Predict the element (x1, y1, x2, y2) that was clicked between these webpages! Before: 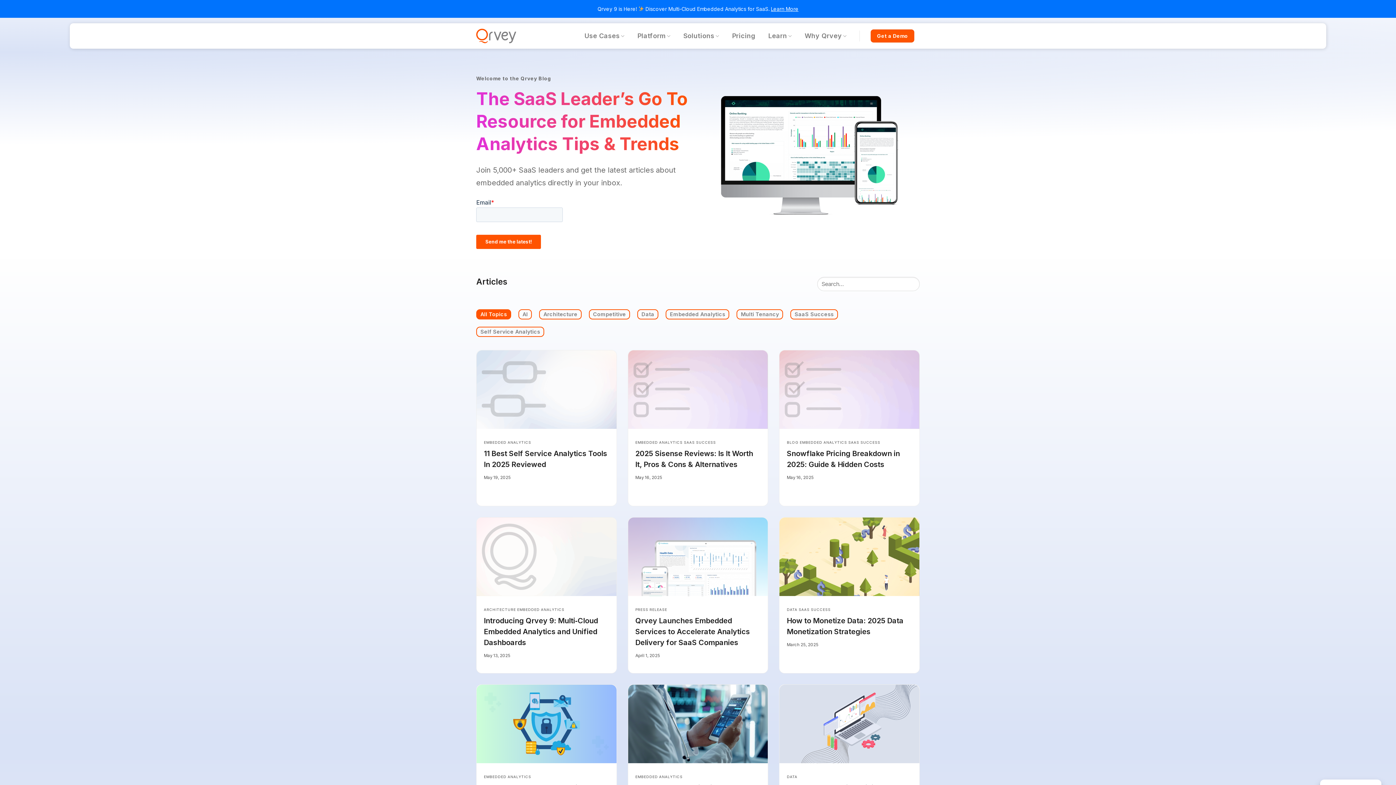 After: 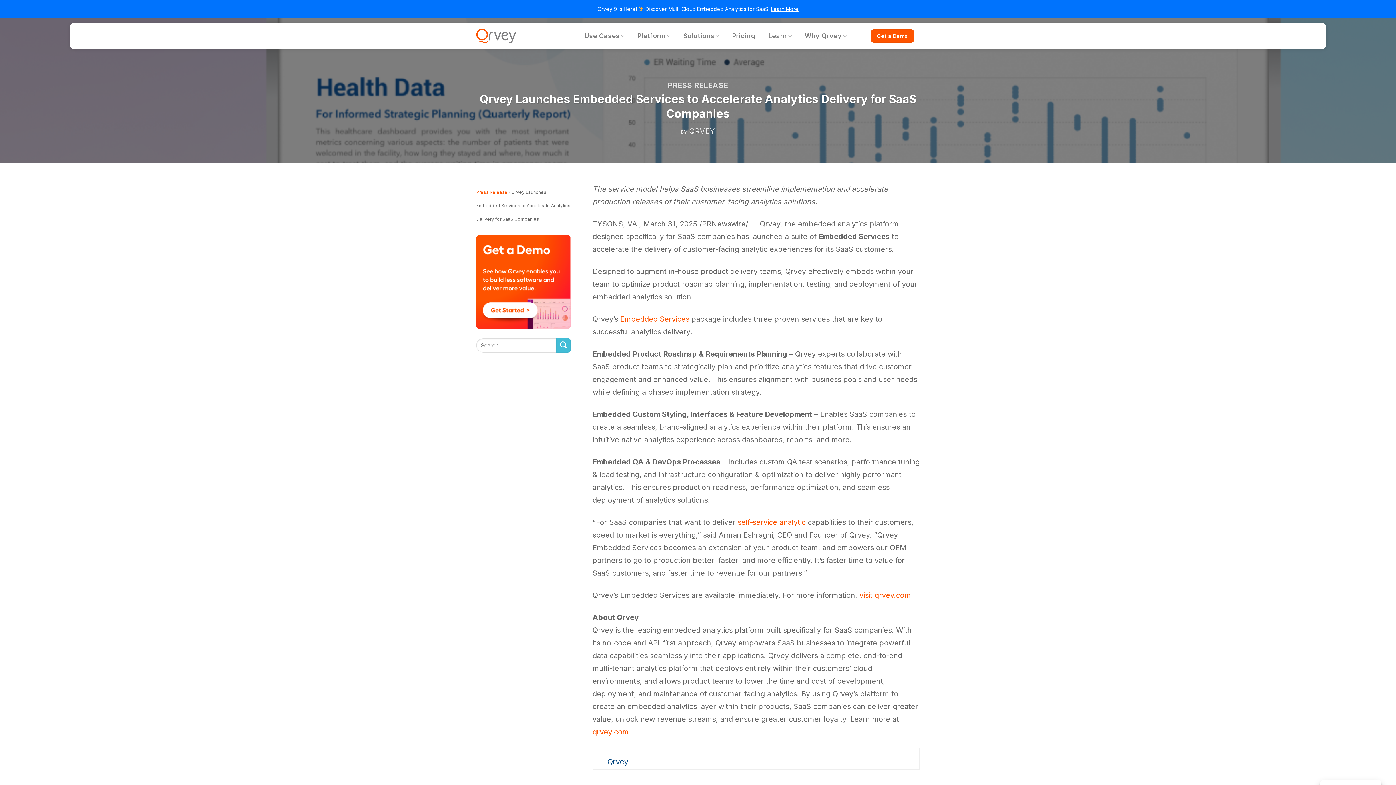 Action: label: Qrvey Launches Embedded Services to Accelerate Analytics Delivery for SaaS Companies bbox: (635, 615, 760, 648)